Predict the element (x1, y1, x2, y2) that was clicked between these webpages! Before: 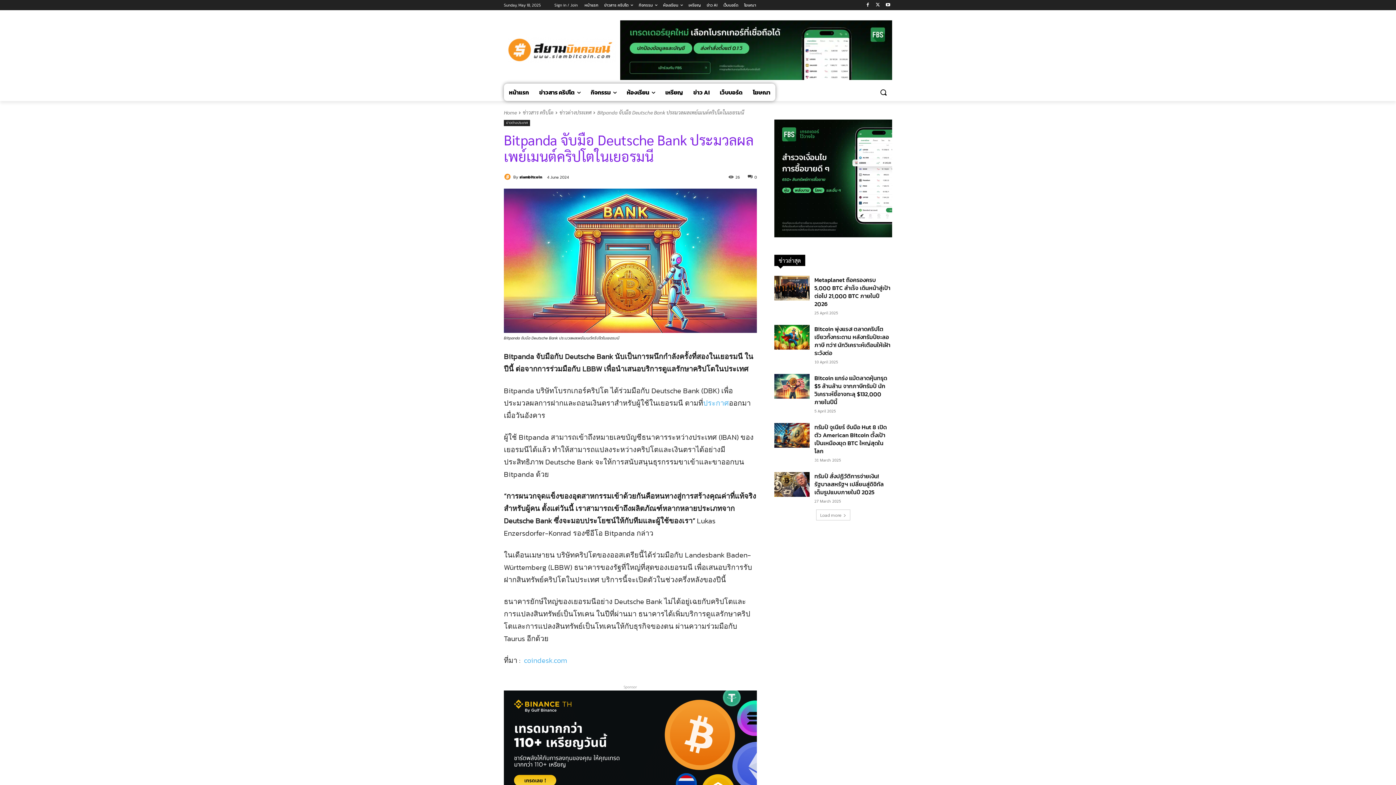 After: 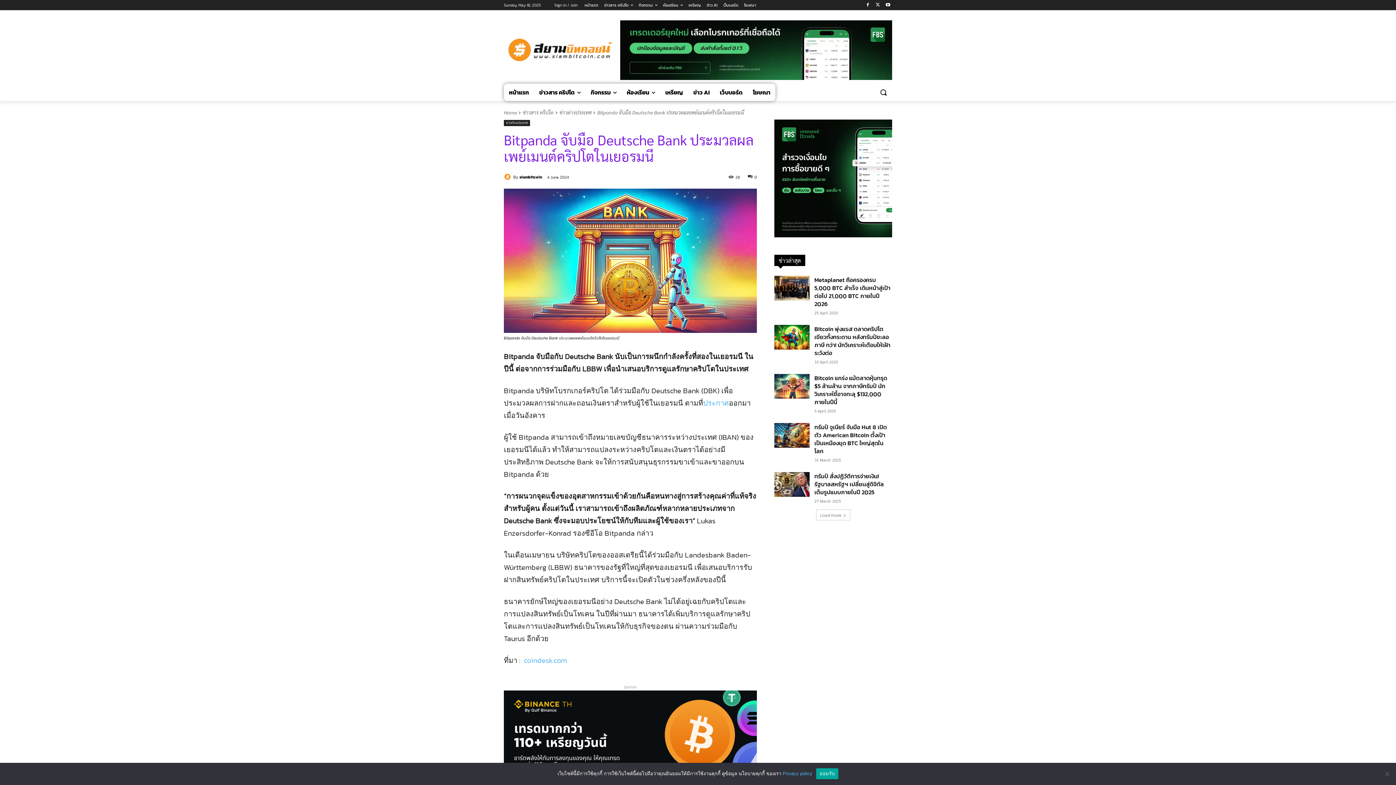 Action: label: 0 bbox: (748, 173, 757, 179)